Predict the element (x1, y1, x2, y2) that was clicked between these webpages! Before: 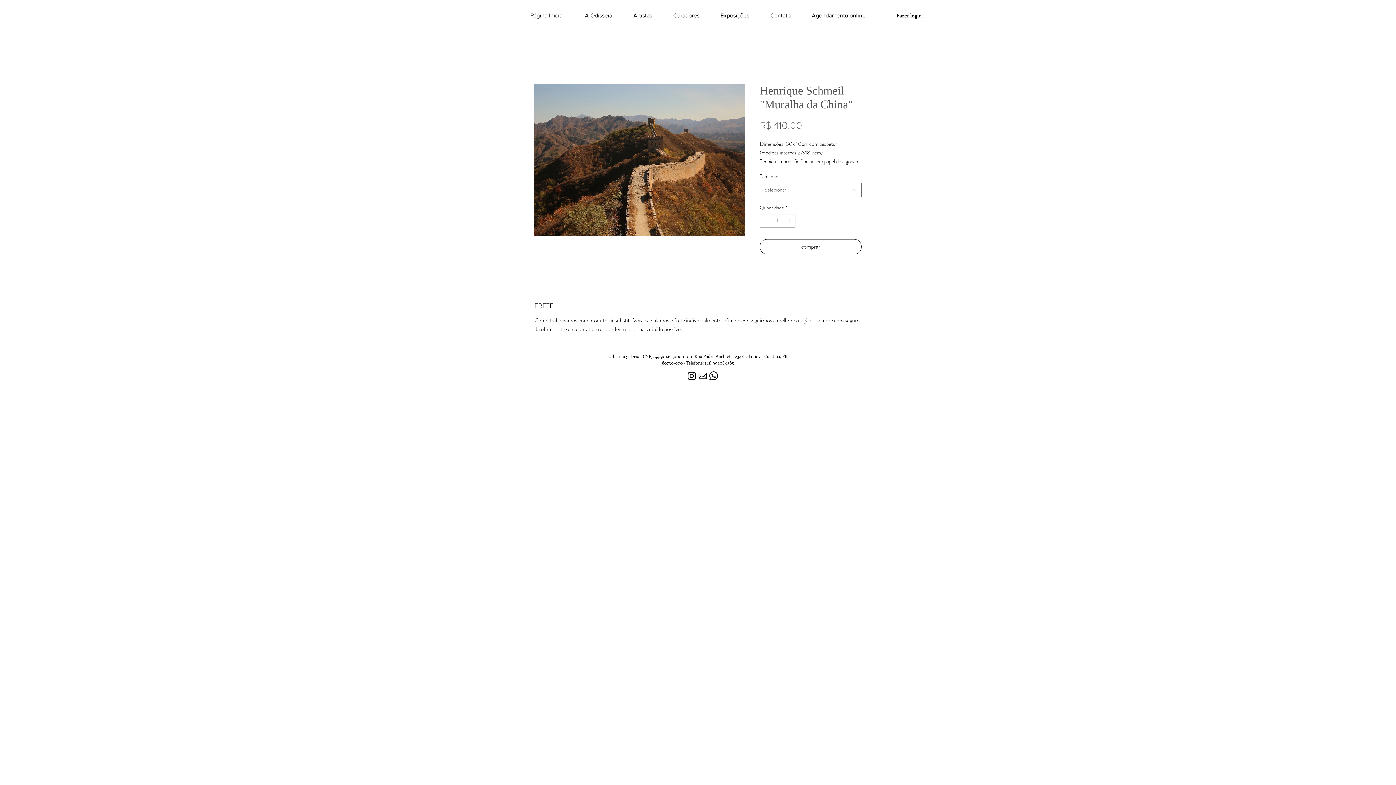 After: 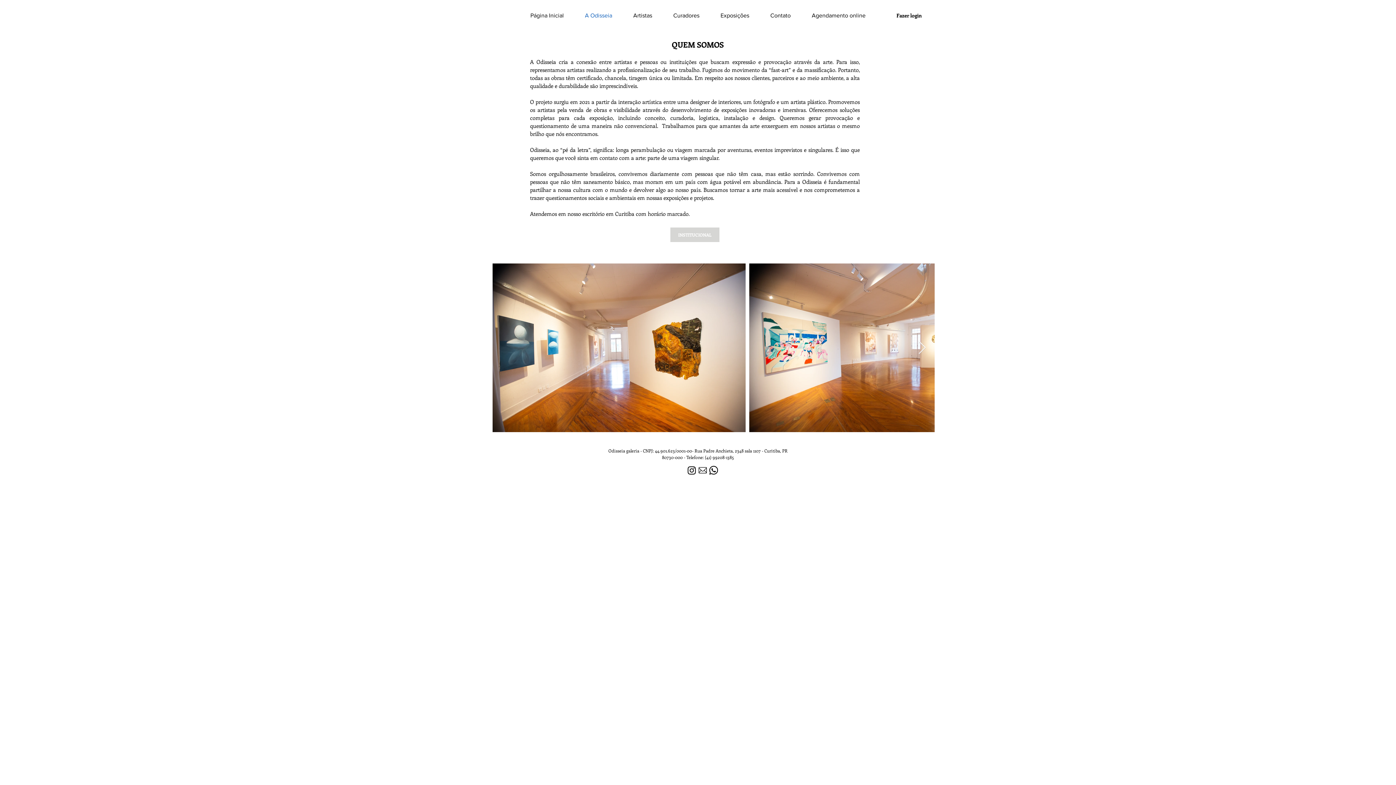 Action: bbox: (574, 9, 622, 21) label: A Odisseia